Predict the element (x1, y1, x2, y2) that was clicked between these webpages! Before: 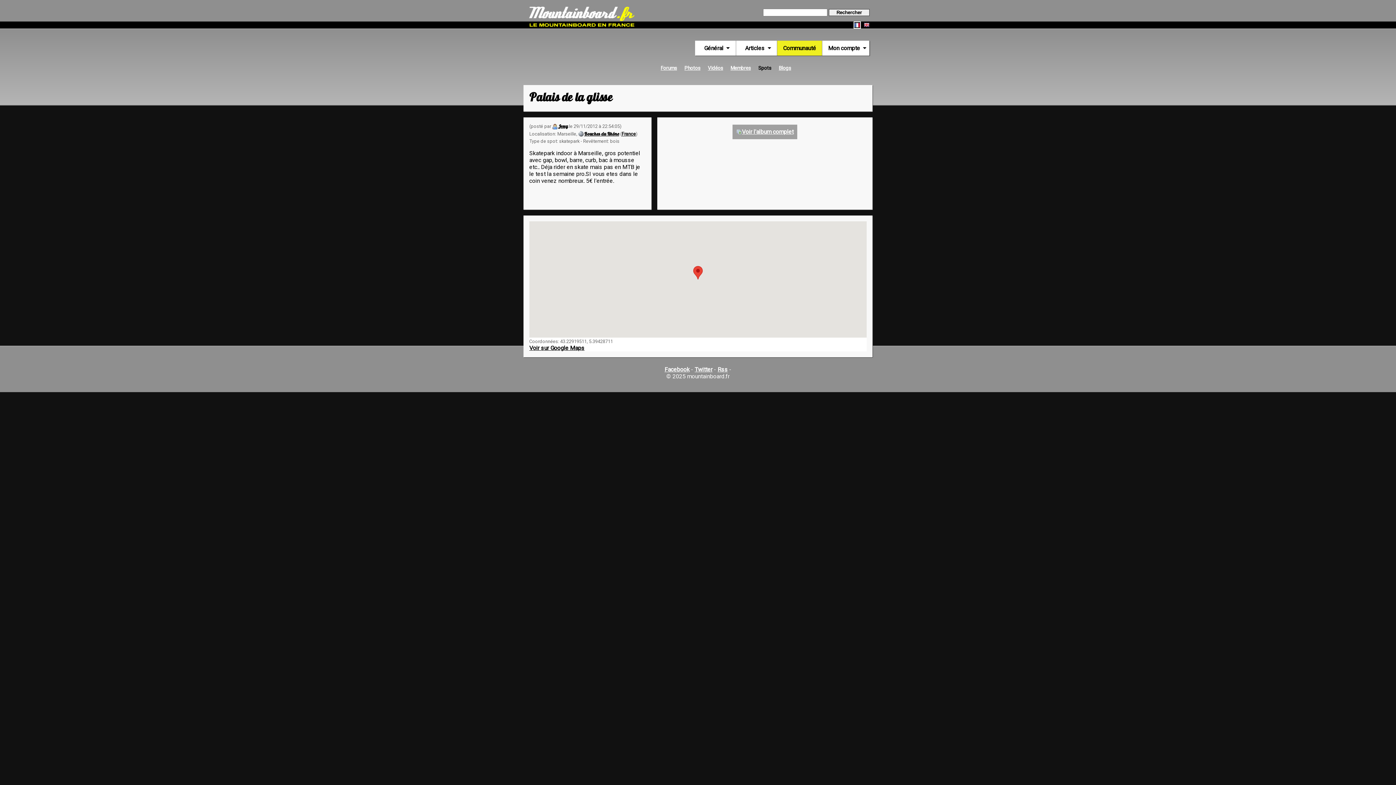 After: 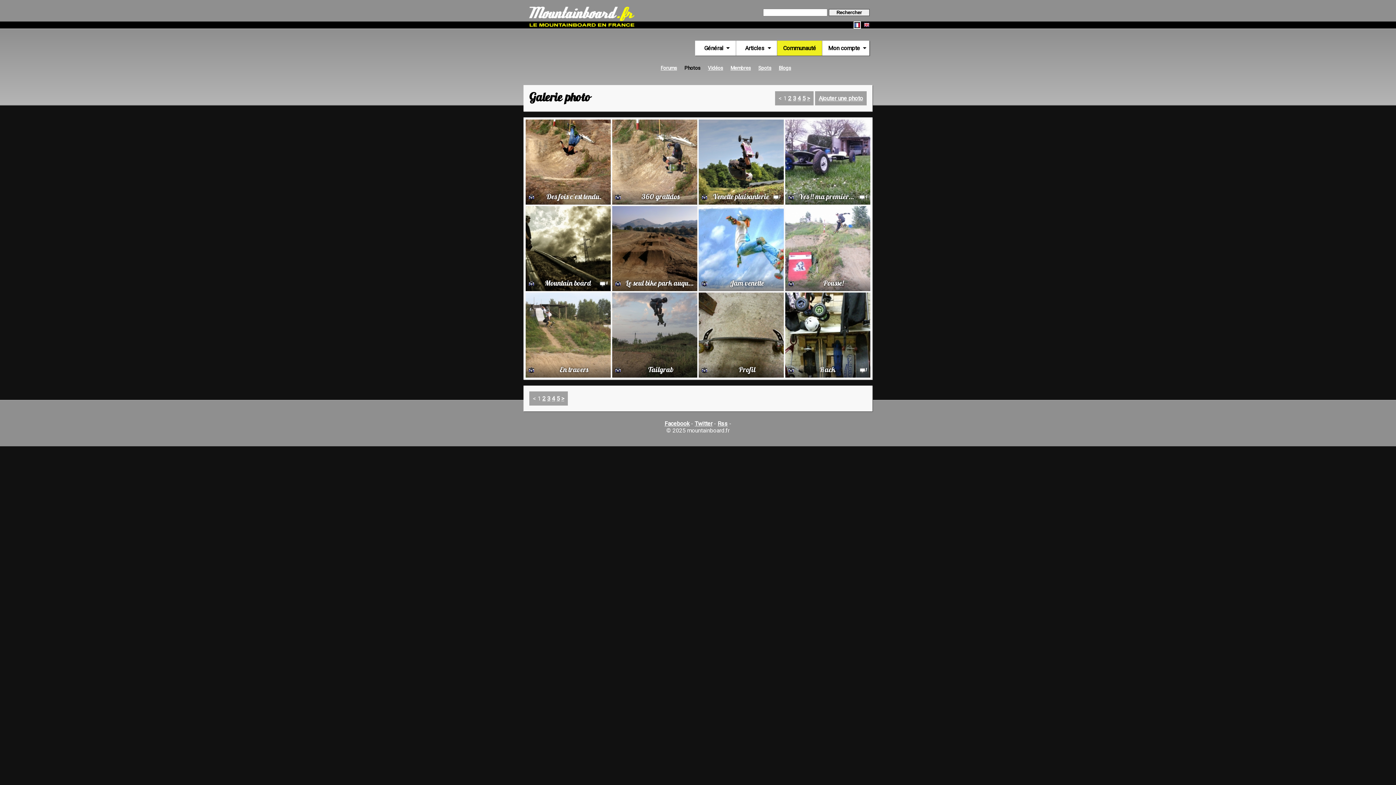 Action: bbox: (680, 60, 704, 75) label: Photos